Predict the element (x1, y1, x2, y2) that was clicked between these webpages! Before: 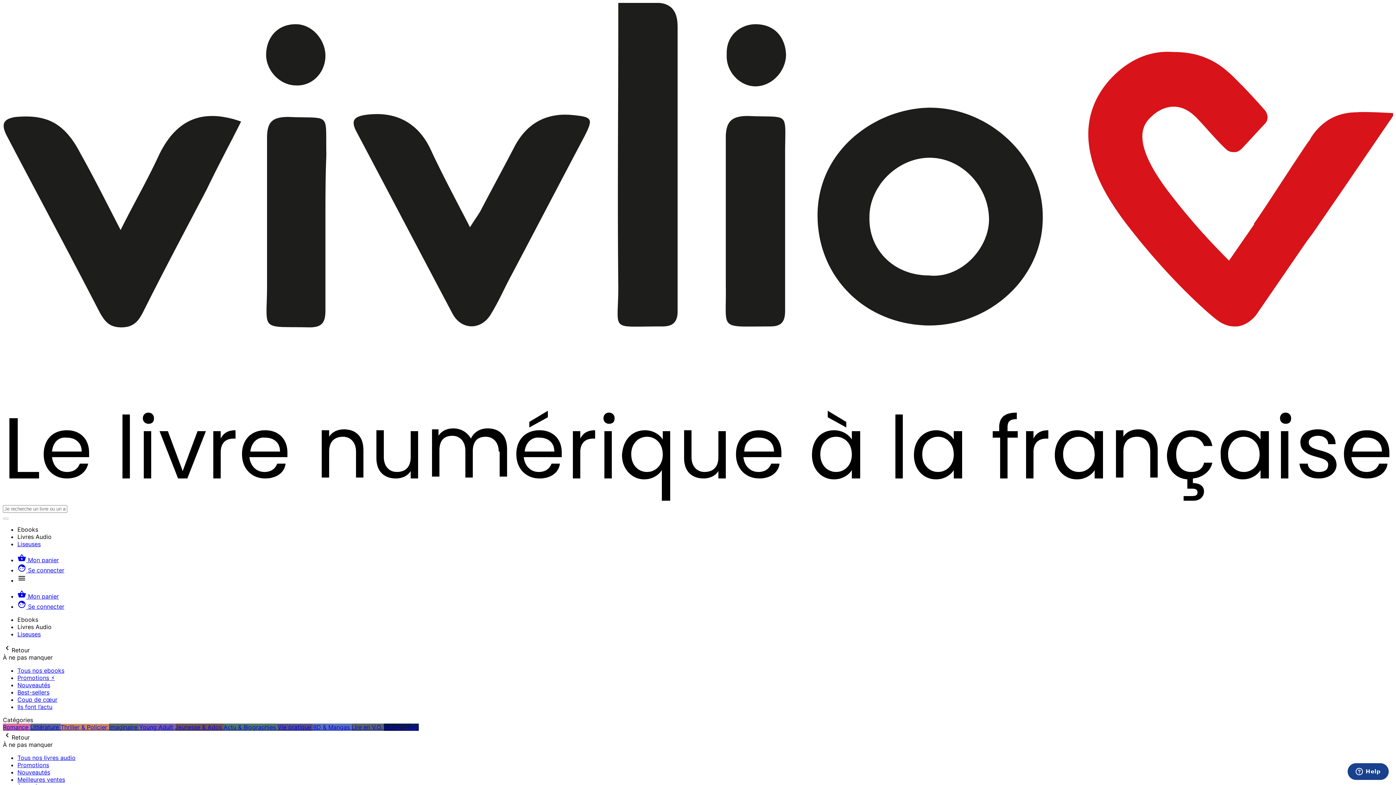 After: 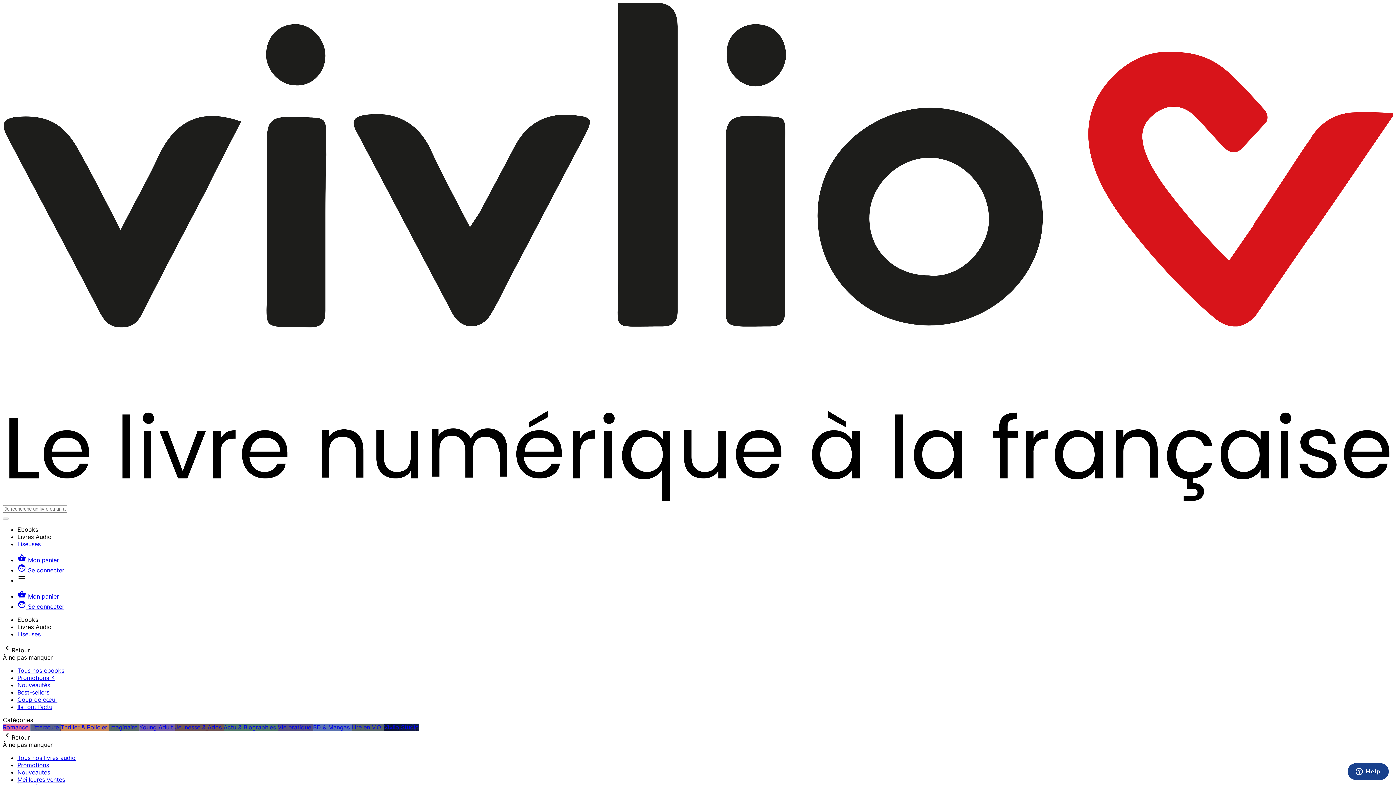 Action: bbox: (30, 723, 60, 731) label: Littérature 